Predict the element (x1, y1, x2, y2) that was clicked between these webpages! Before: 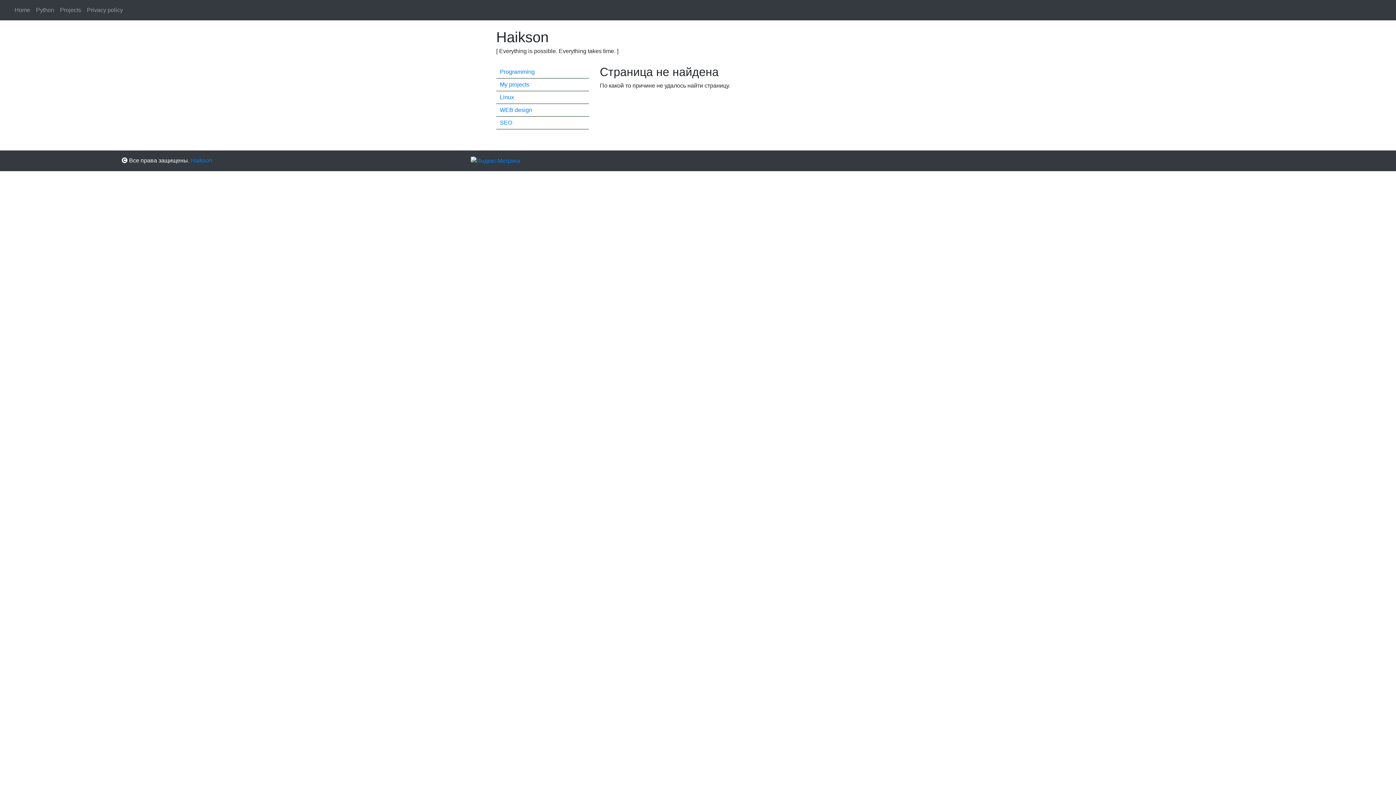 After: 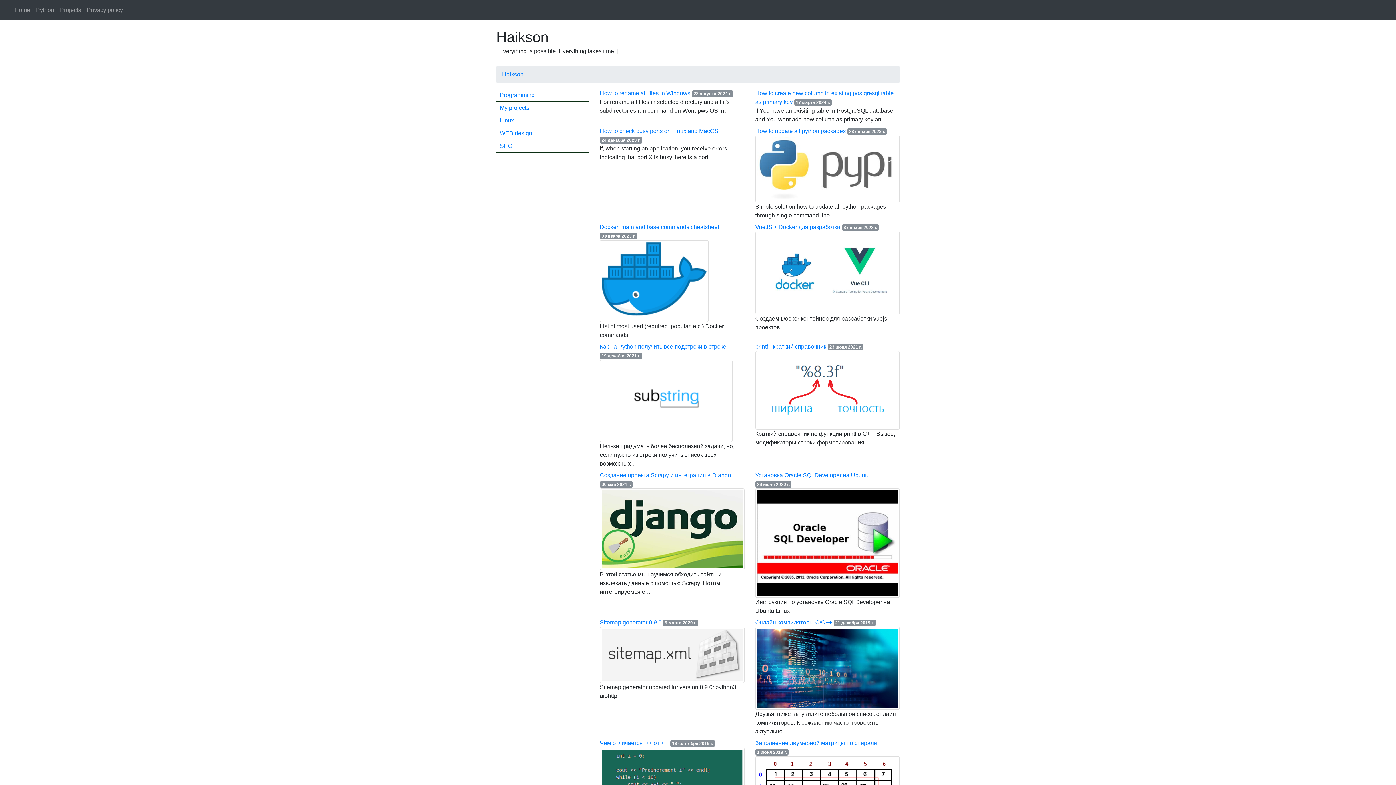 Action: bbox: (11, 2, 33, 17) label: Home